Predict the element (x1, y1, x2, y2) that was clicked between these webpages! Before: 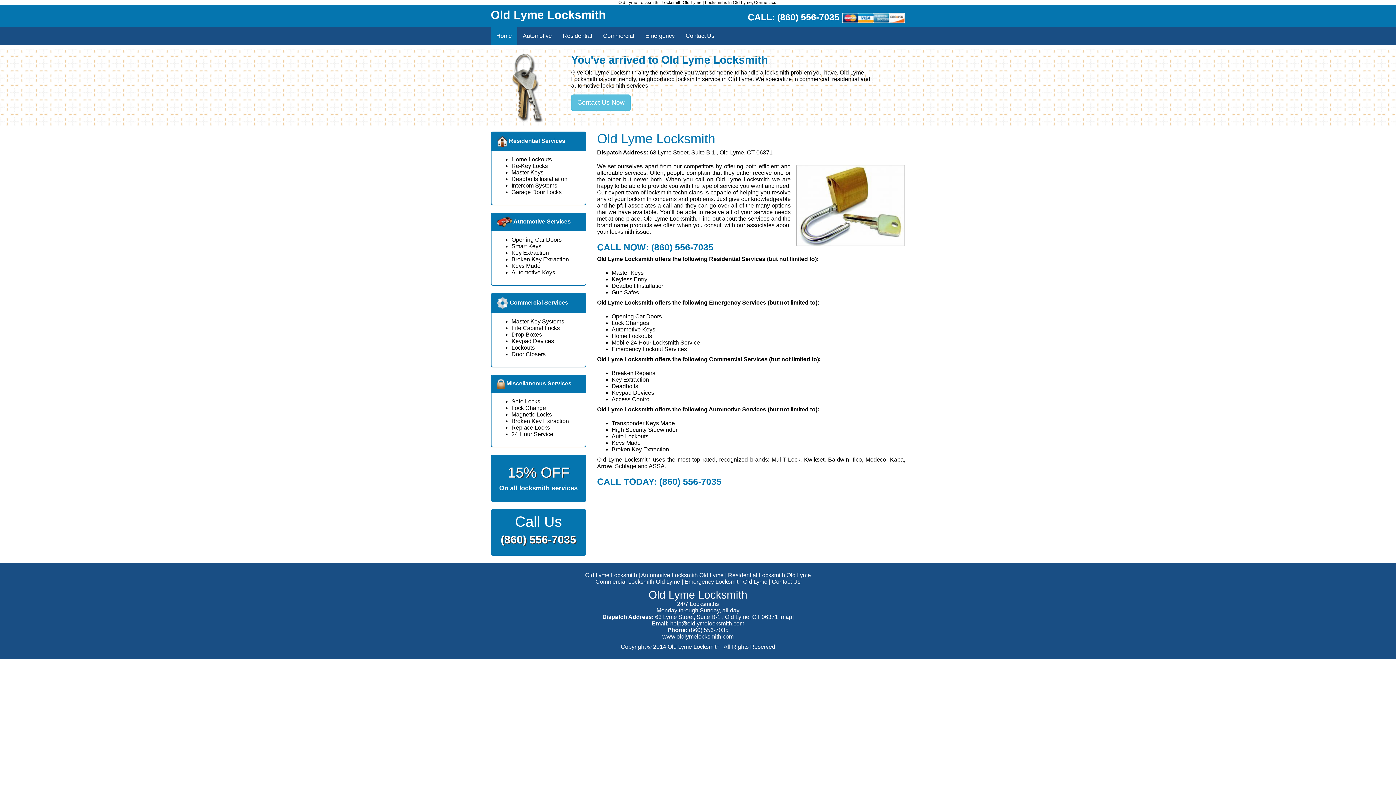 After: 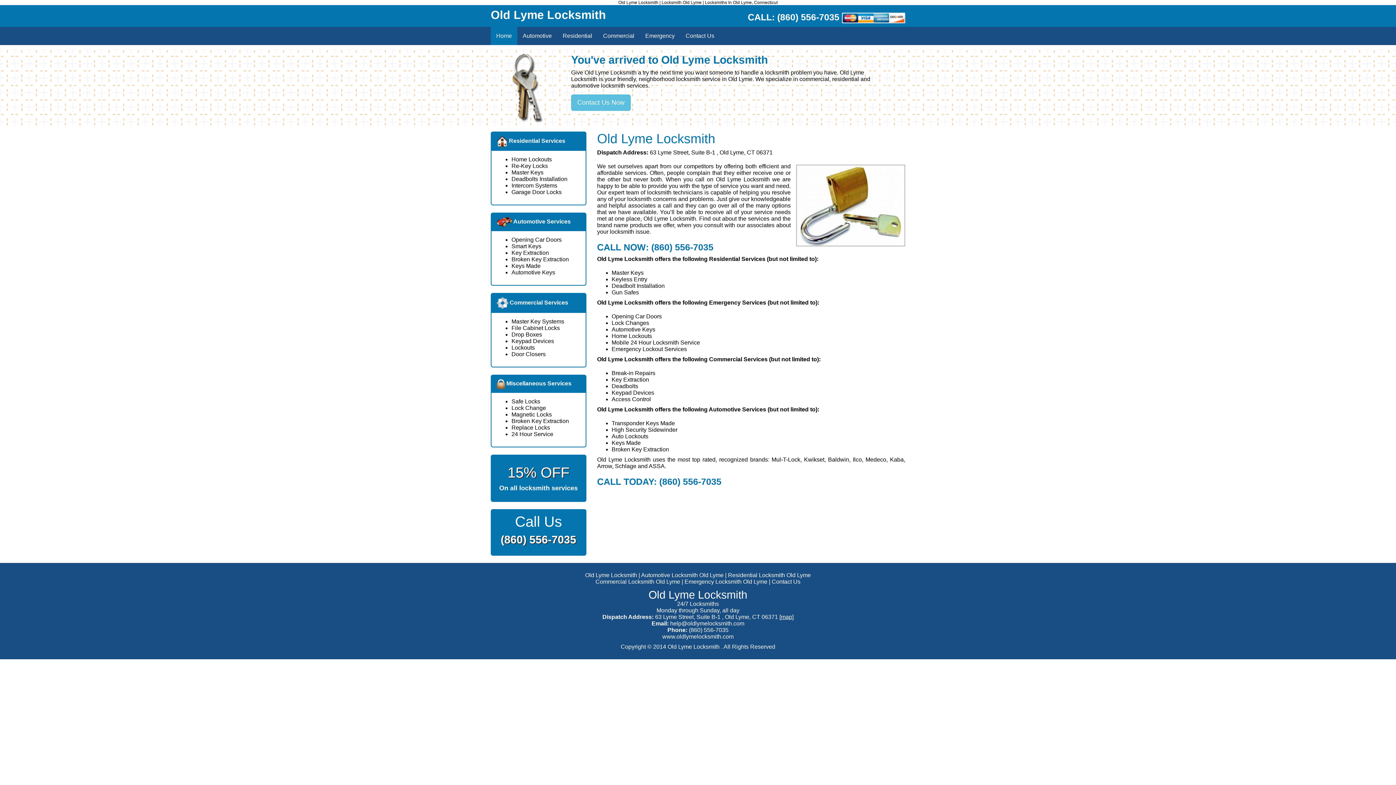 Action: label: map bbox: (781, 614, 792, 620)